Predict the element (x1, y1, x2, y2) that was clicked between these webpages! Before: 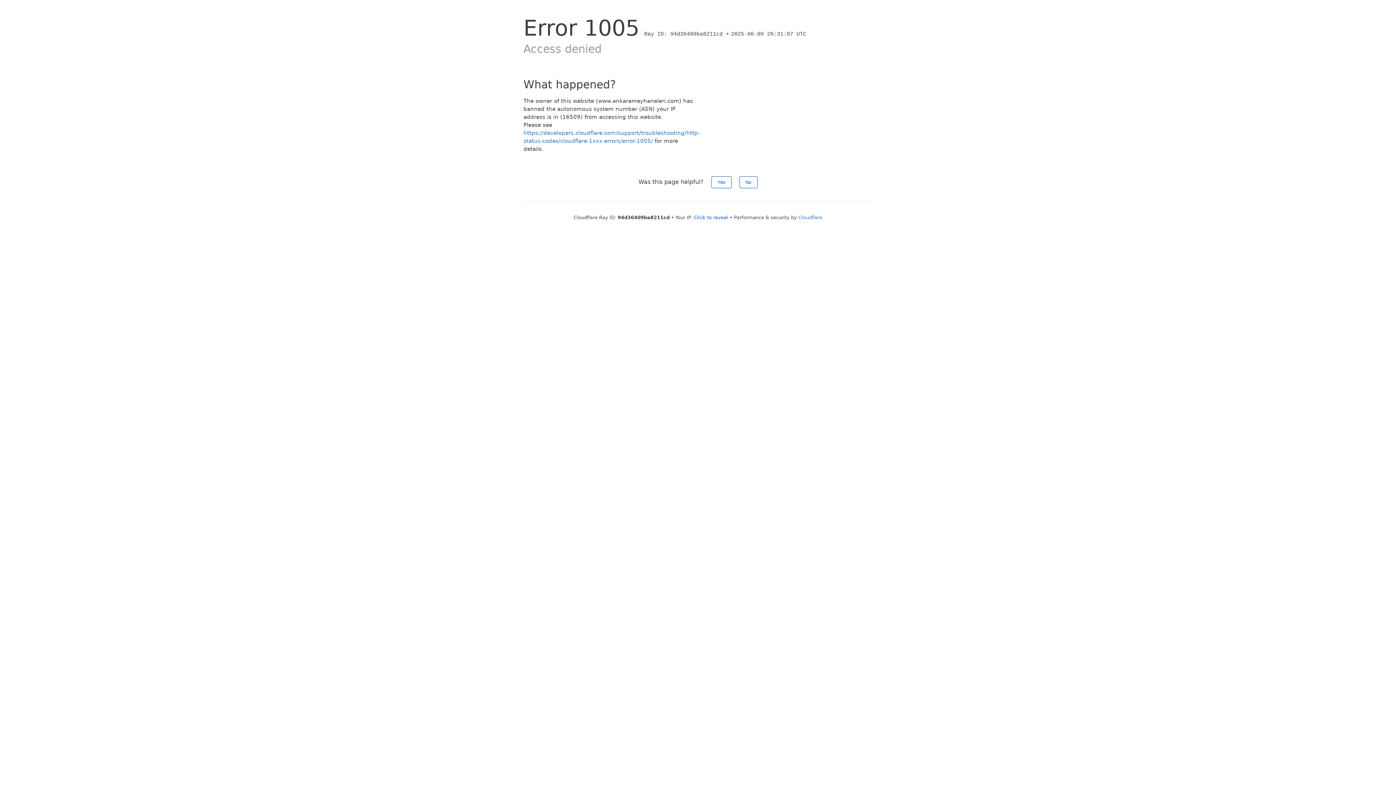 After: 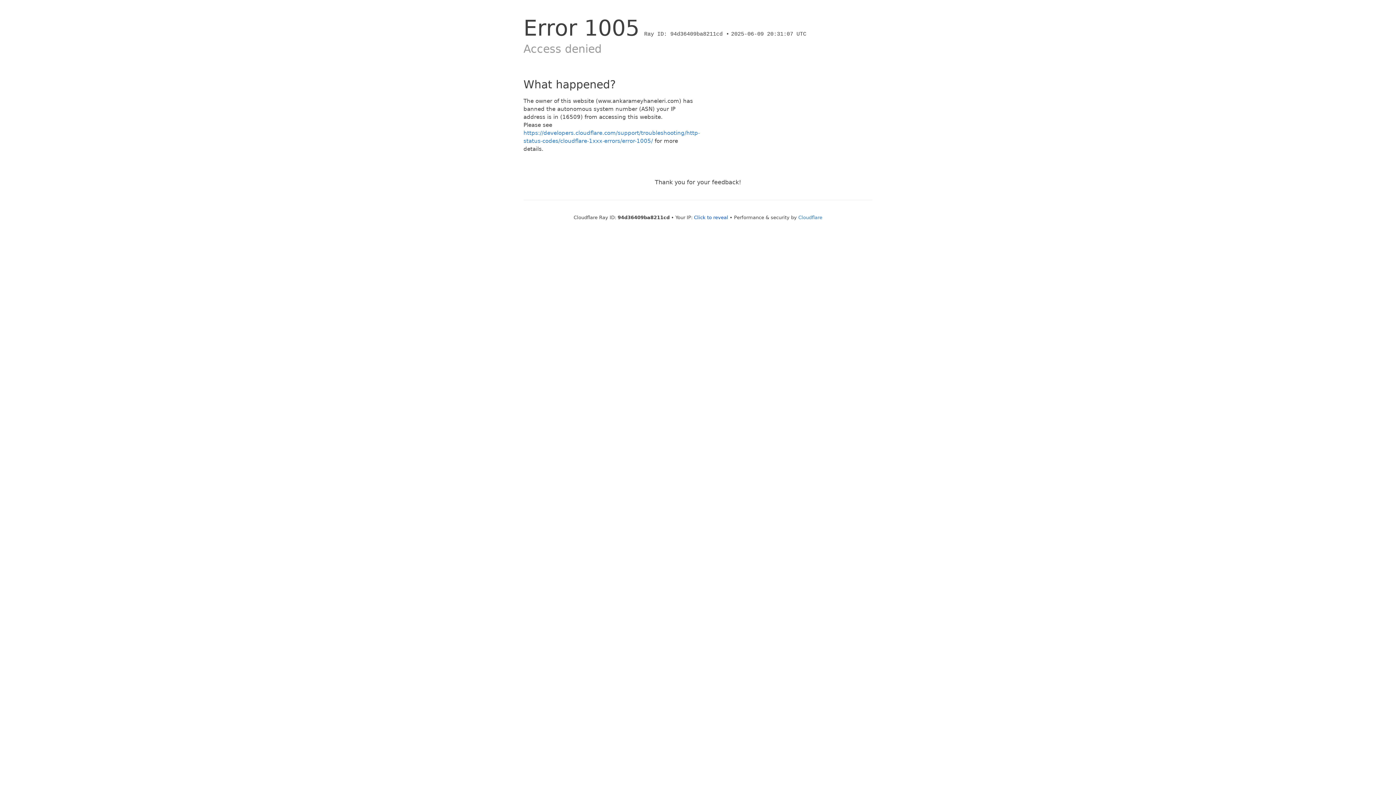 Action: label: No bbox: (739, 176, 757, 188)